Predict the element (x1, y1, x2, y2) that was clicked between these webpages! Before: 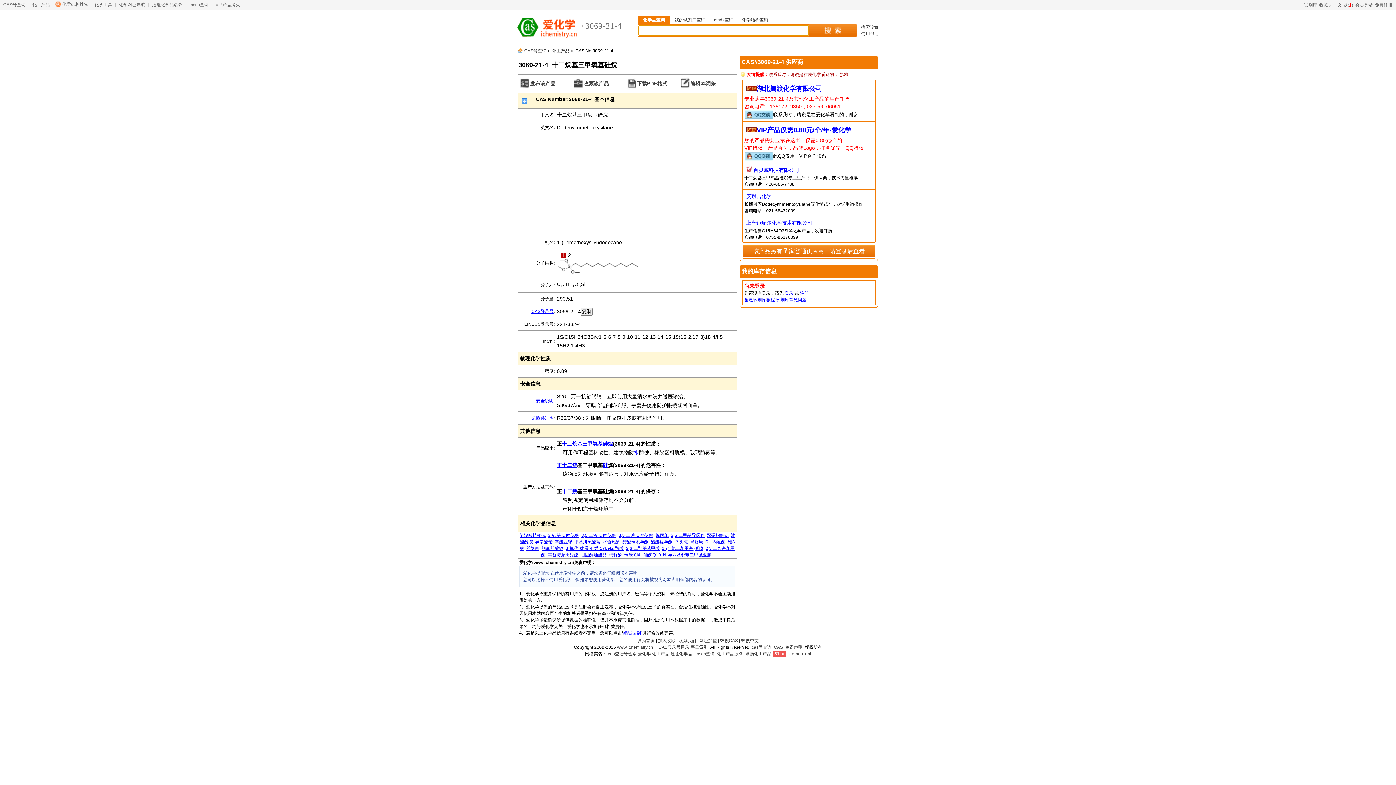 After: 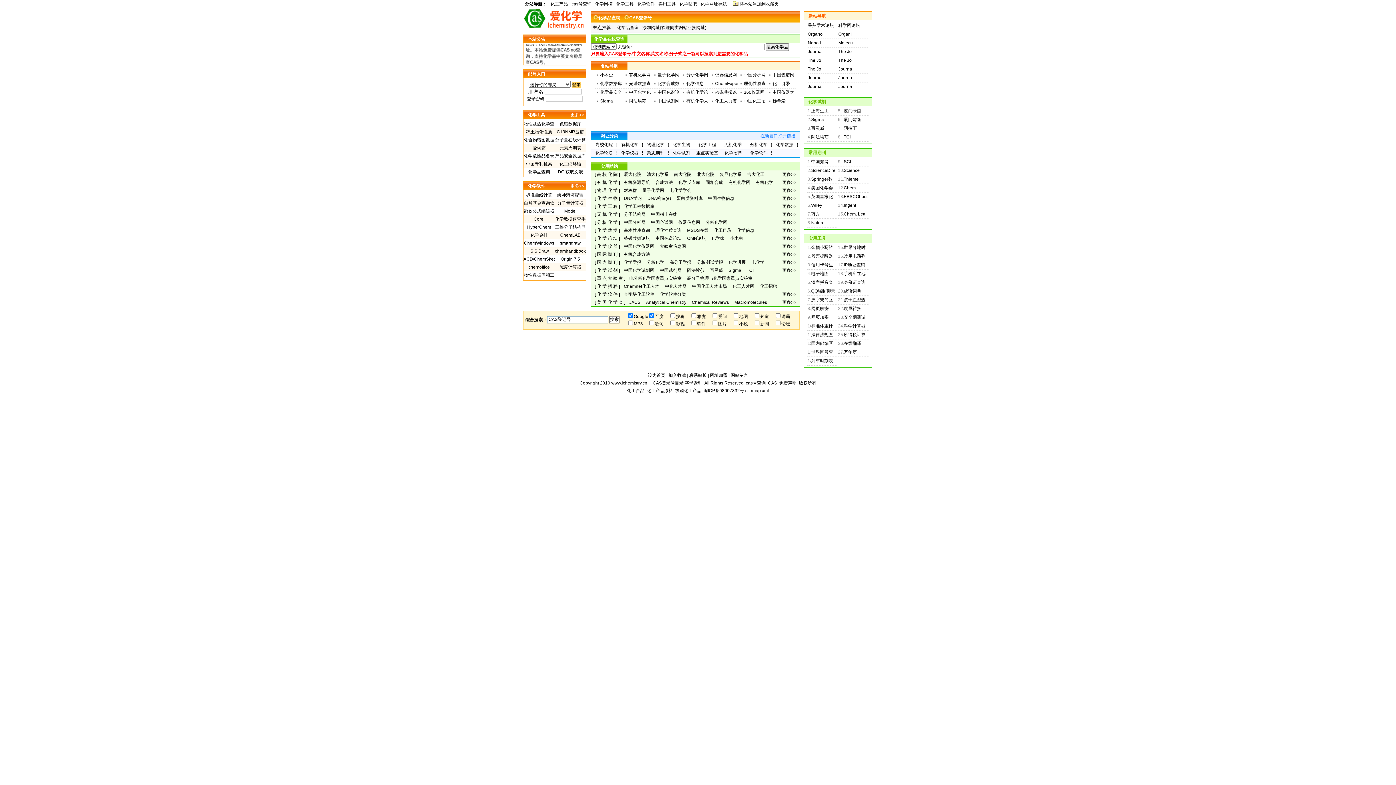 Action: bbox: (118, 2, 145, 7) label: 化学网址导航